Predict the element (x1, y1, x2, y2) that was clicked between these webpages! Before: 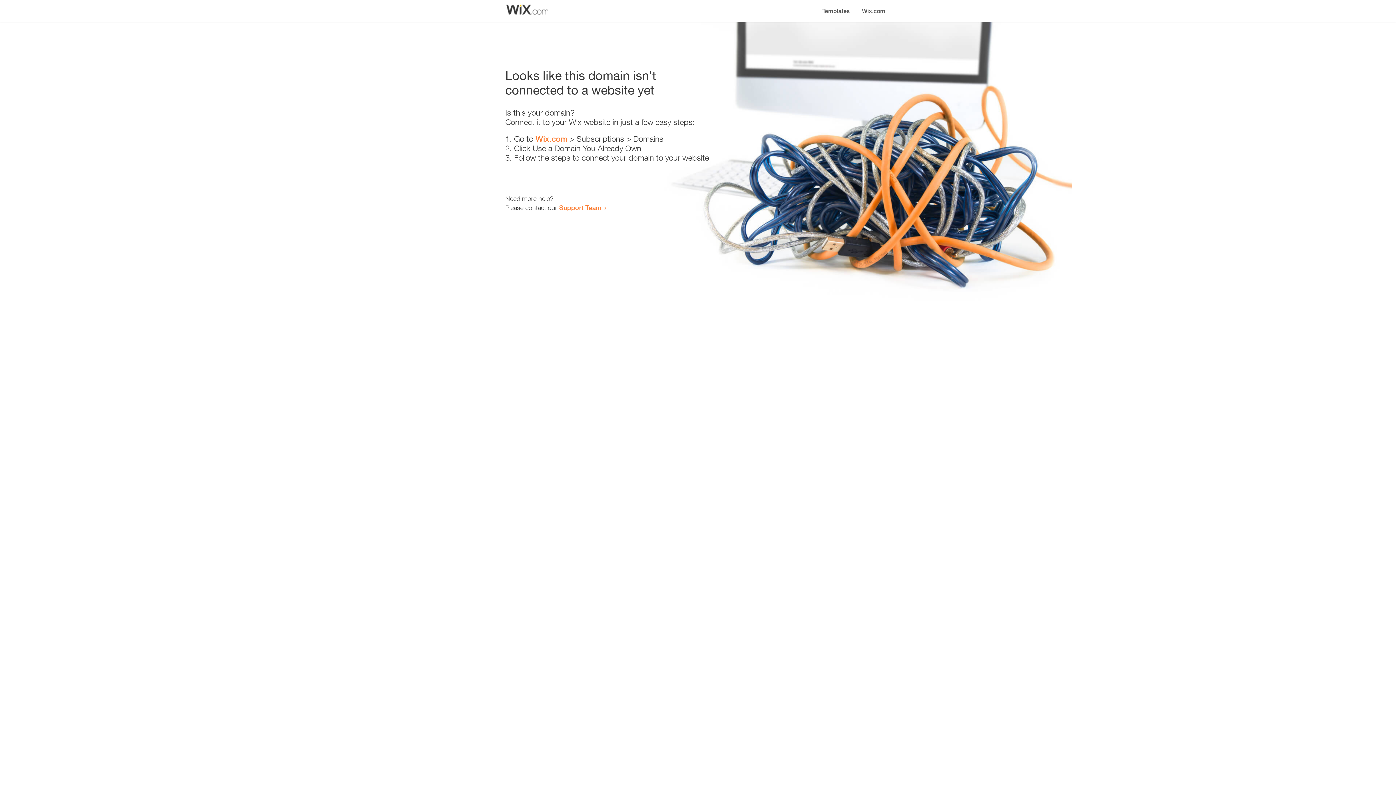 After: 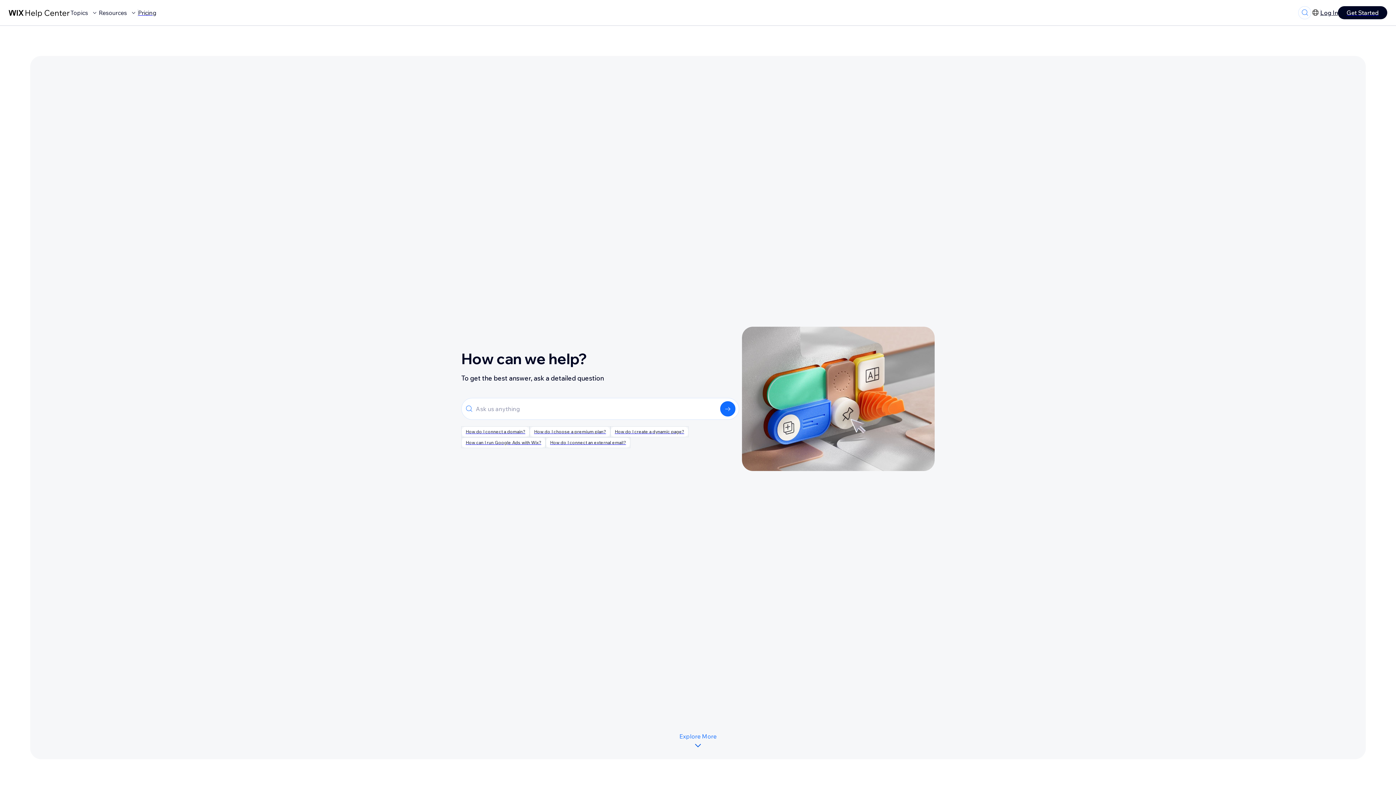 Action: label: Support Team bbox: (559, 203, 601, 211)